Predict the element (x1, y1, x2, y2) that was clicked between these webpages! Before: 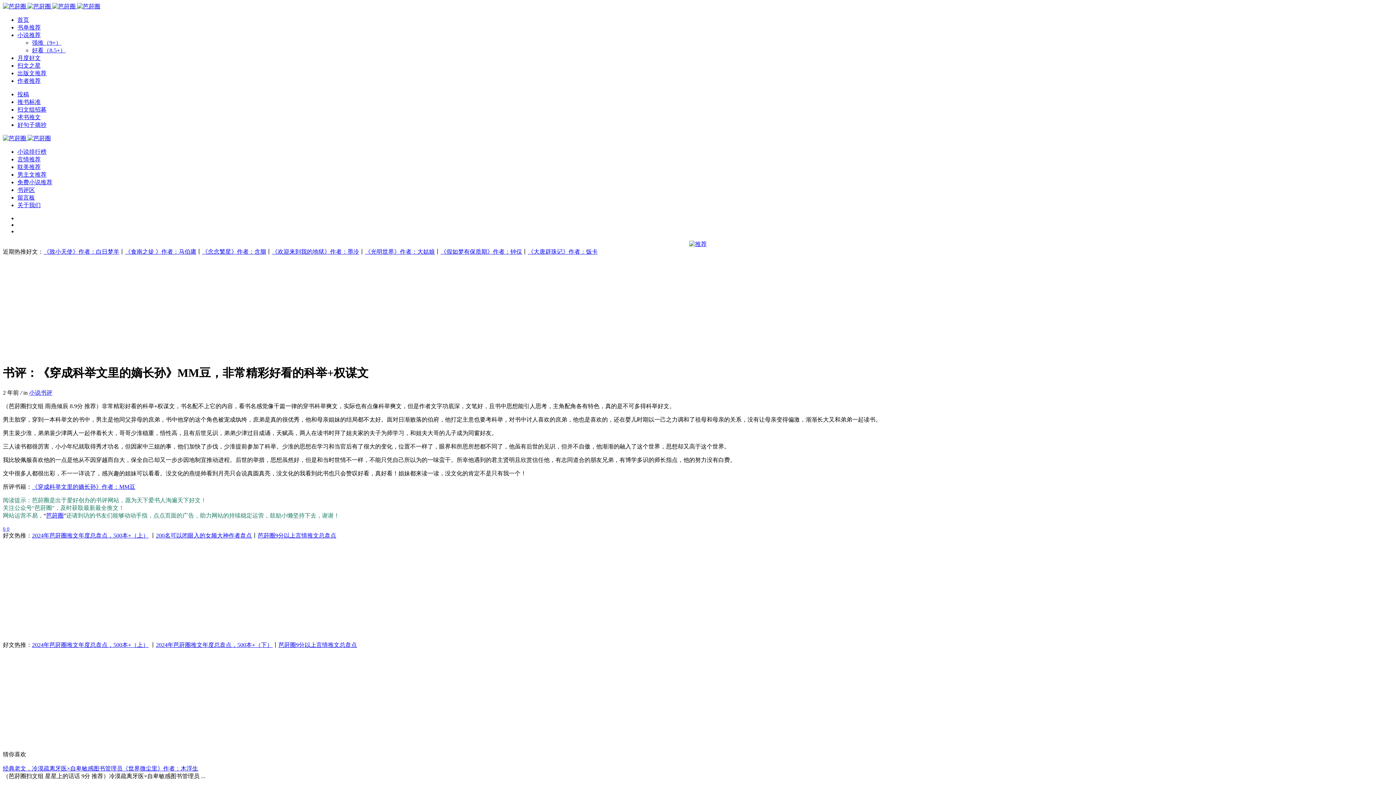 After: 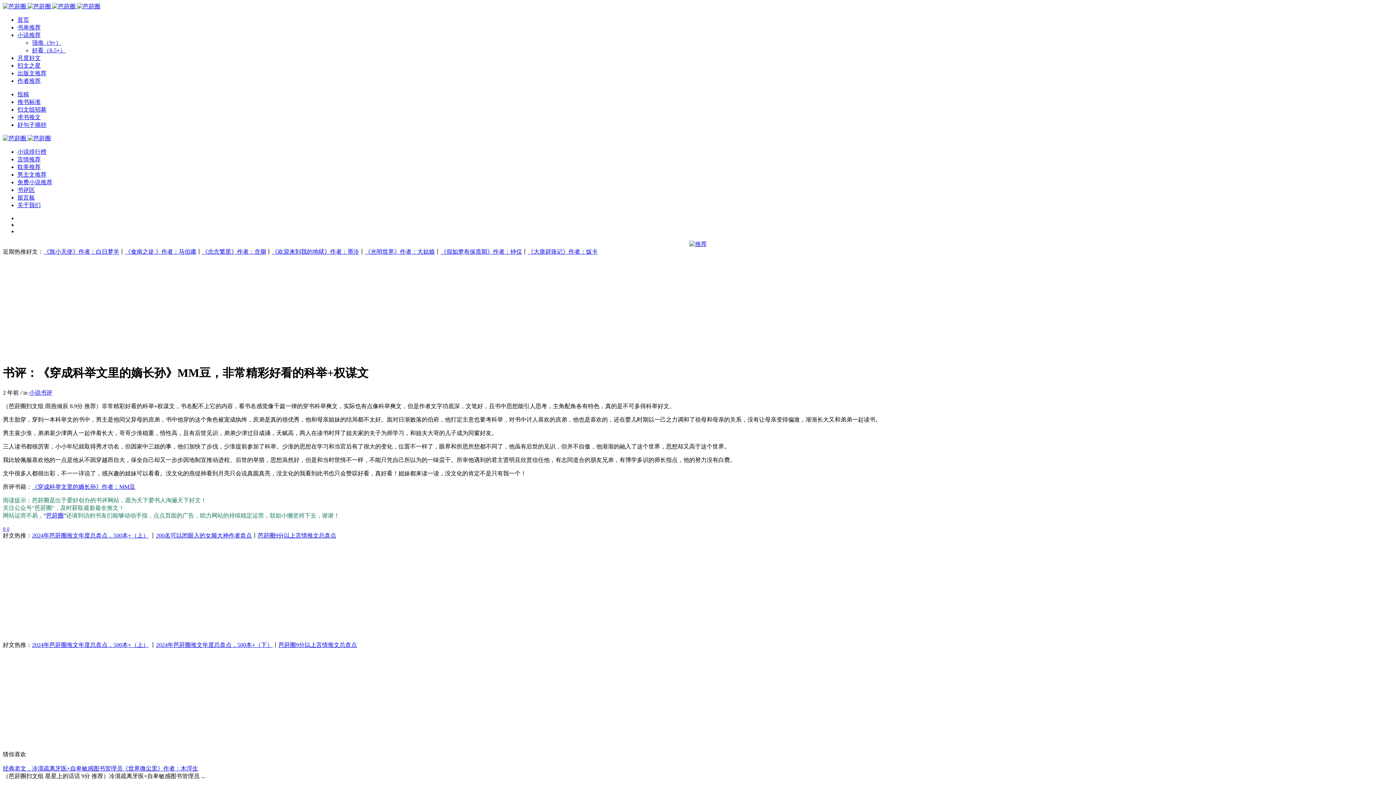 Action: bbox: (43, 248, 119, 254) label: 《致小天使》作者：白日梦羊